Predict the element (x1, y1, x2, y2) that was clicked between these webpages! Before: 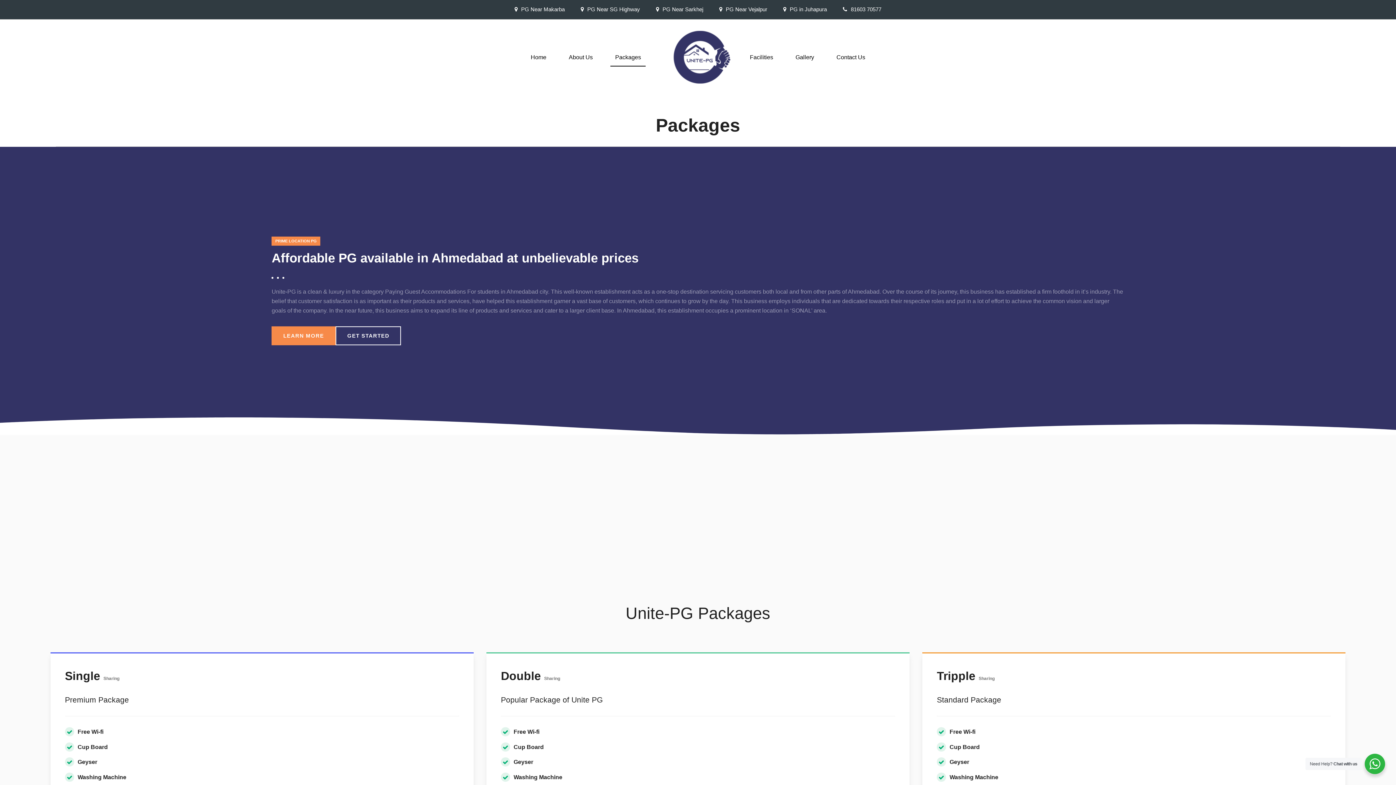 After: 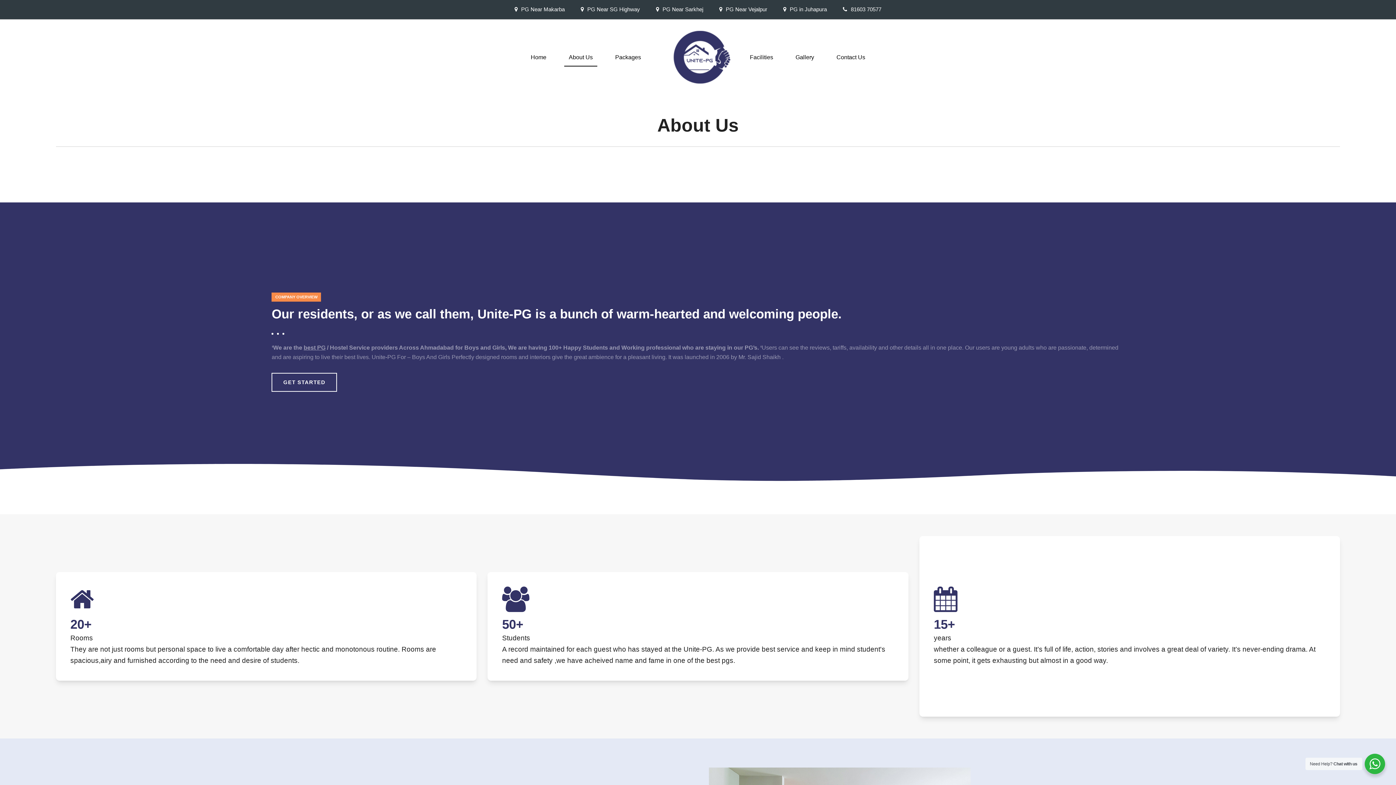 Action: label: About Us bbox: (564, 48, 597, 66)